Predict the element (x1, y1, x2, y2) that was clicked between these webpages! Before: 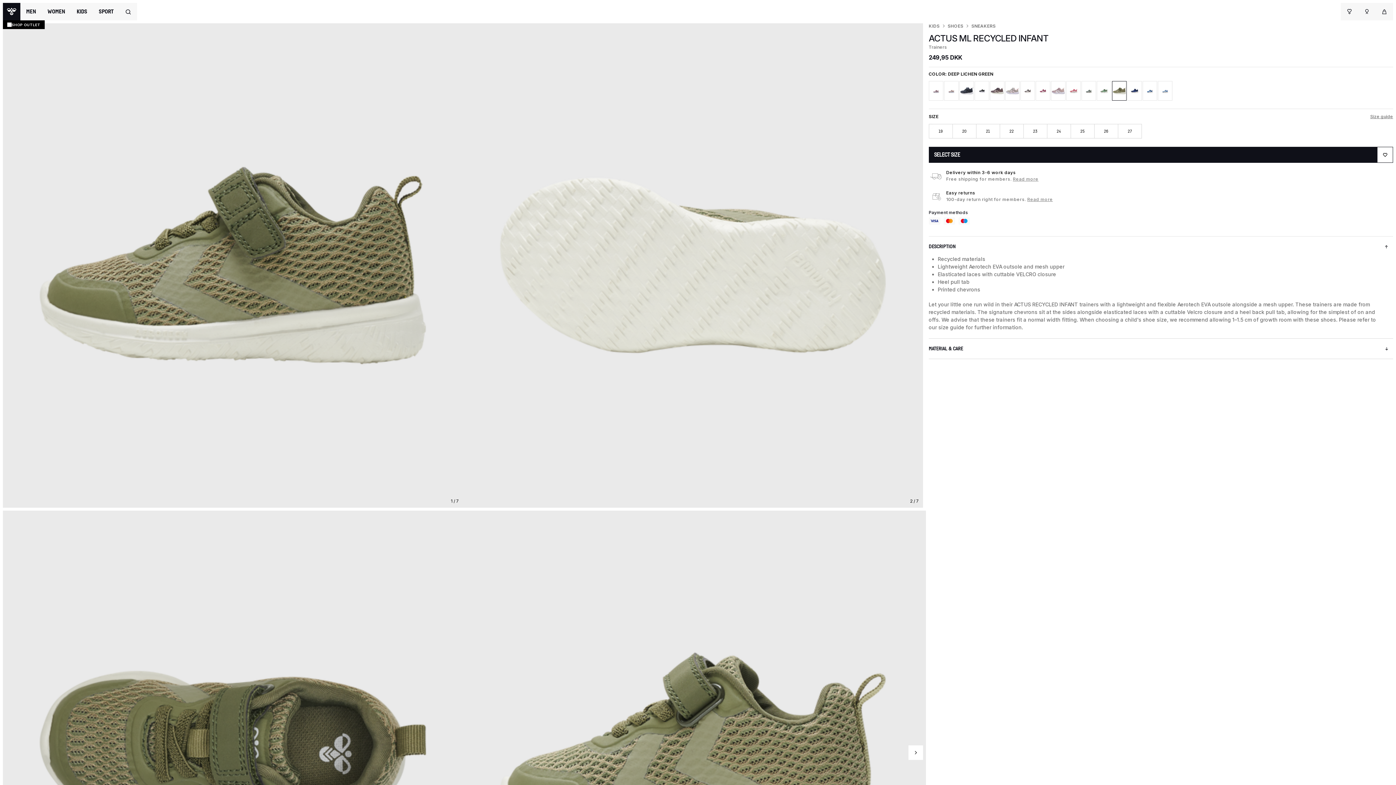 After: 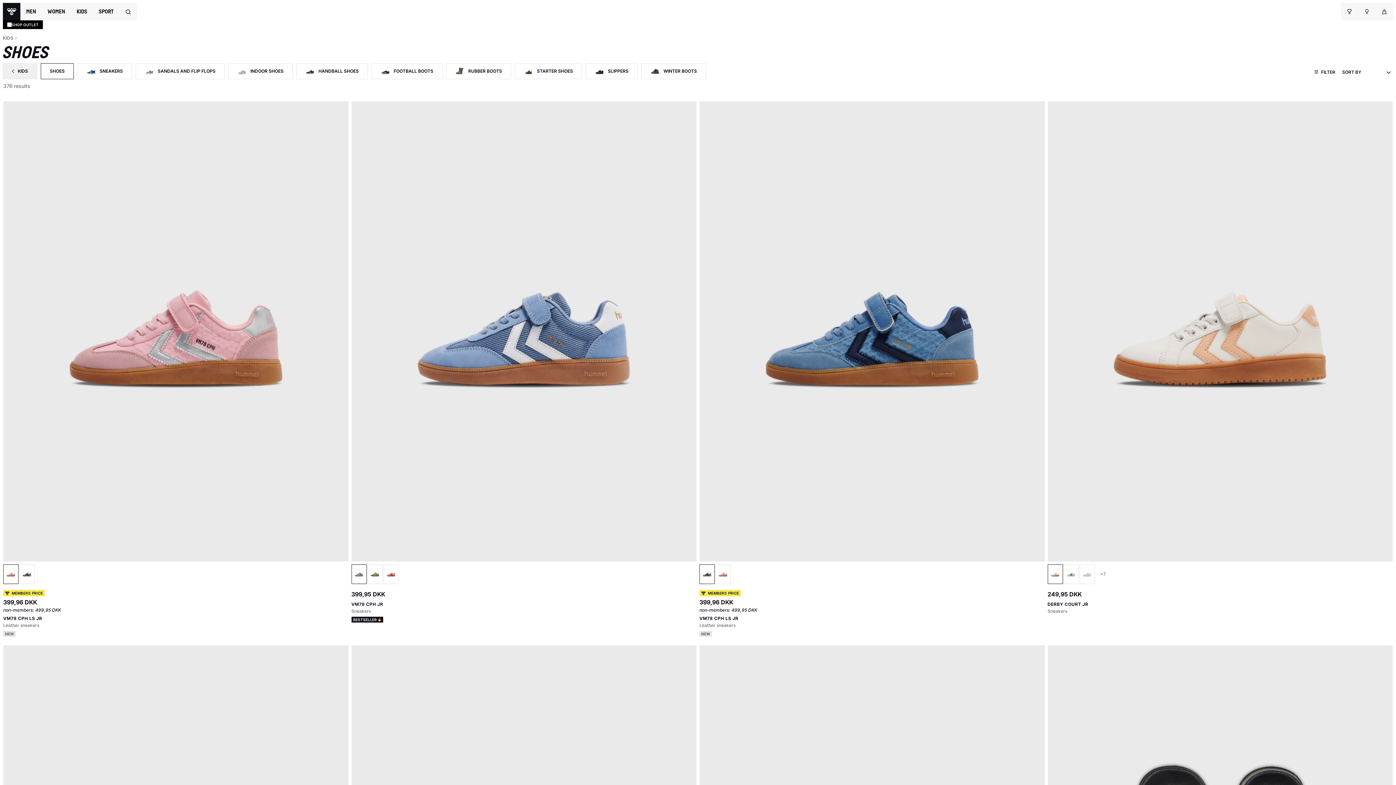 Action: label: SHOES bbox: (947, 23, 963, 28)